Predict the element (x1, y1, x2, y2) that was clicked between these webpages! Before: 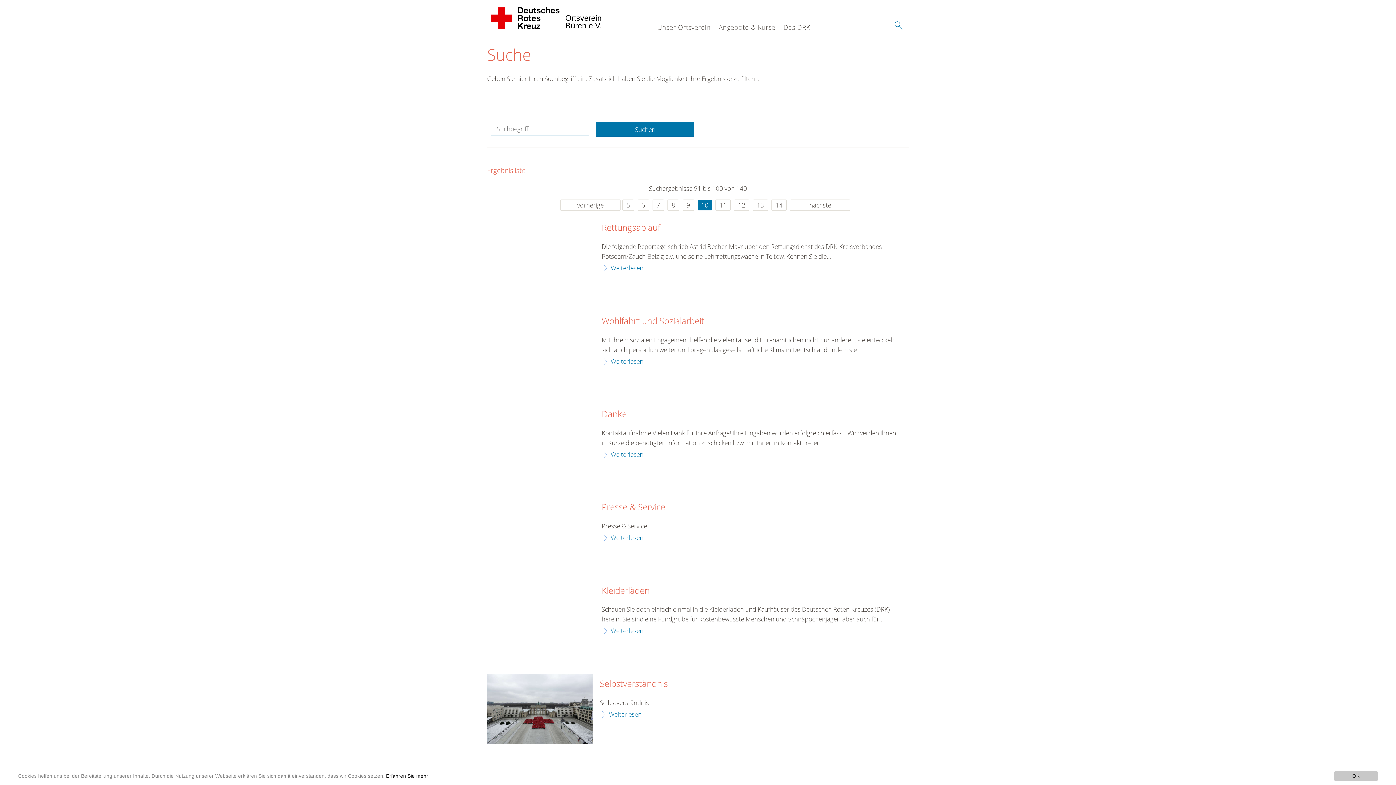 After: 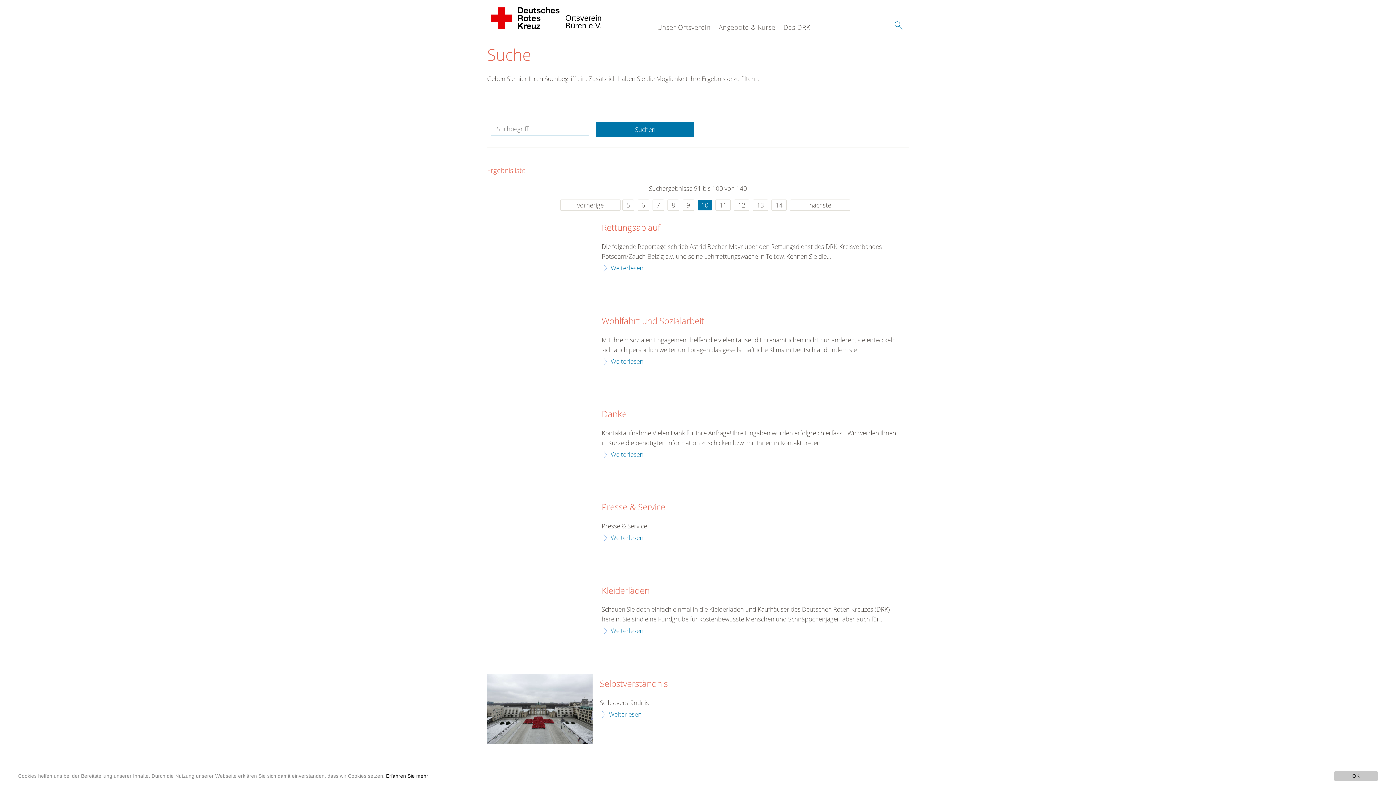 Action: bbox: (601, 263, 643, 273) label: Weiterlesen